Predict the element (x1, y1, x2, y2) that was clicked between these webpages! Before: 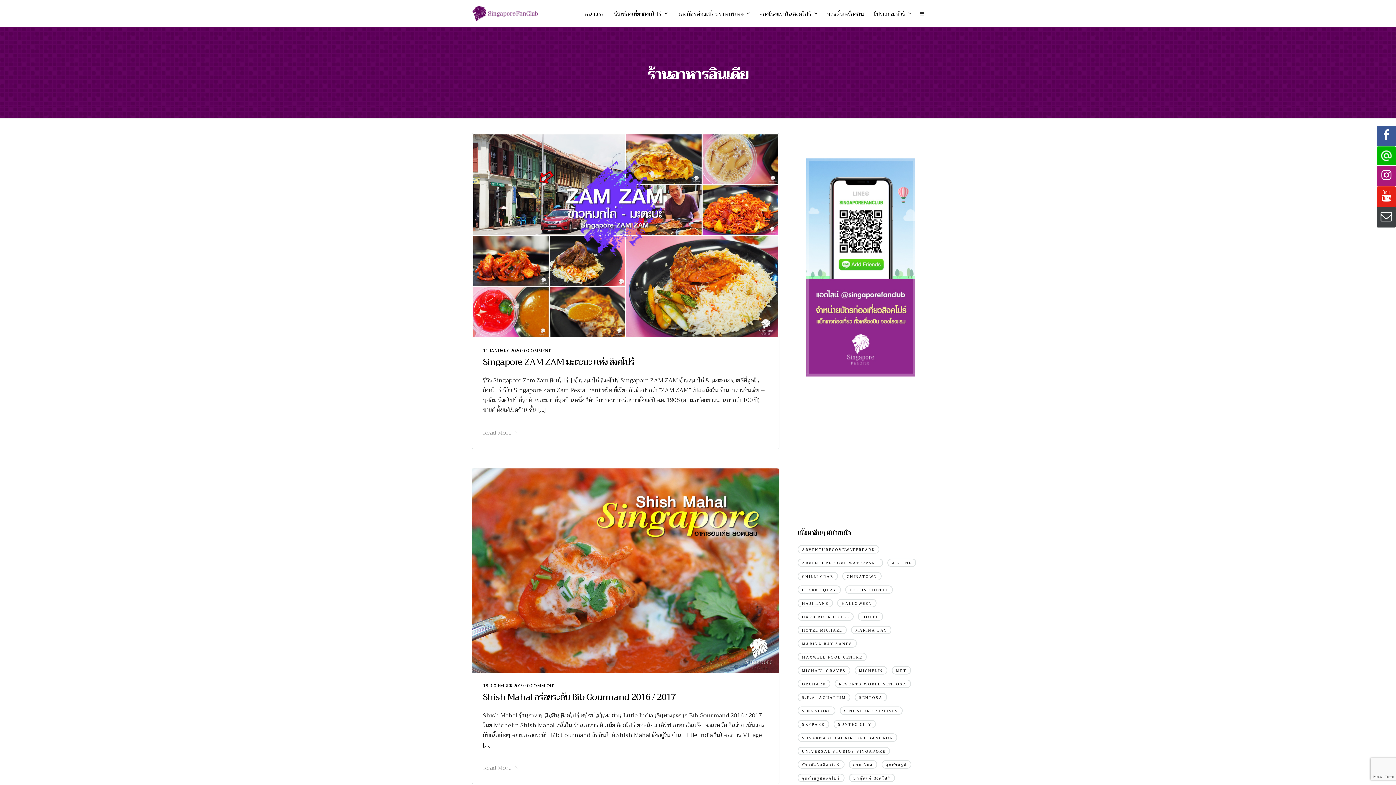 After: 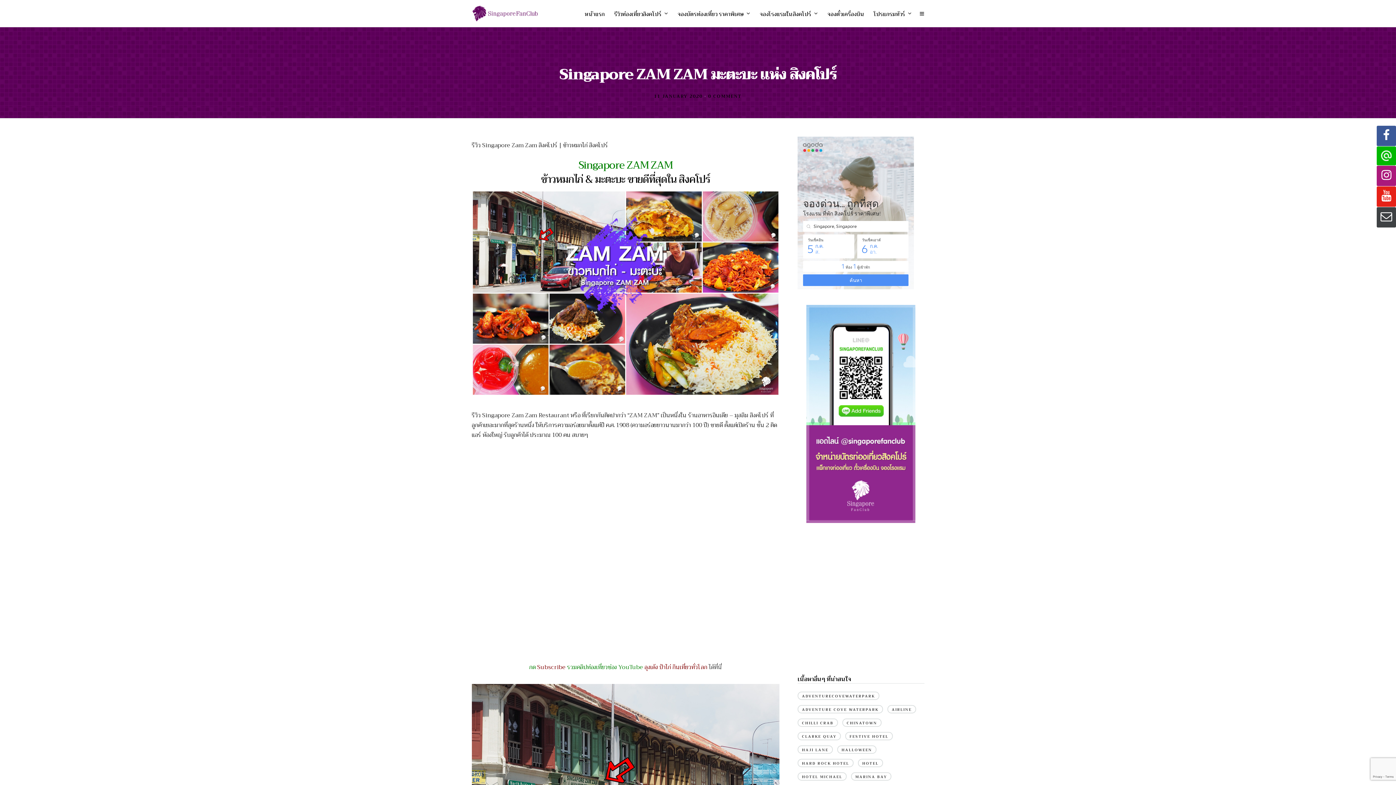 Action: label: Singapore ZAM ZAM มะตะบะ แห่ง สิงคโปร์ bbox: (483, 354, 634, 369)